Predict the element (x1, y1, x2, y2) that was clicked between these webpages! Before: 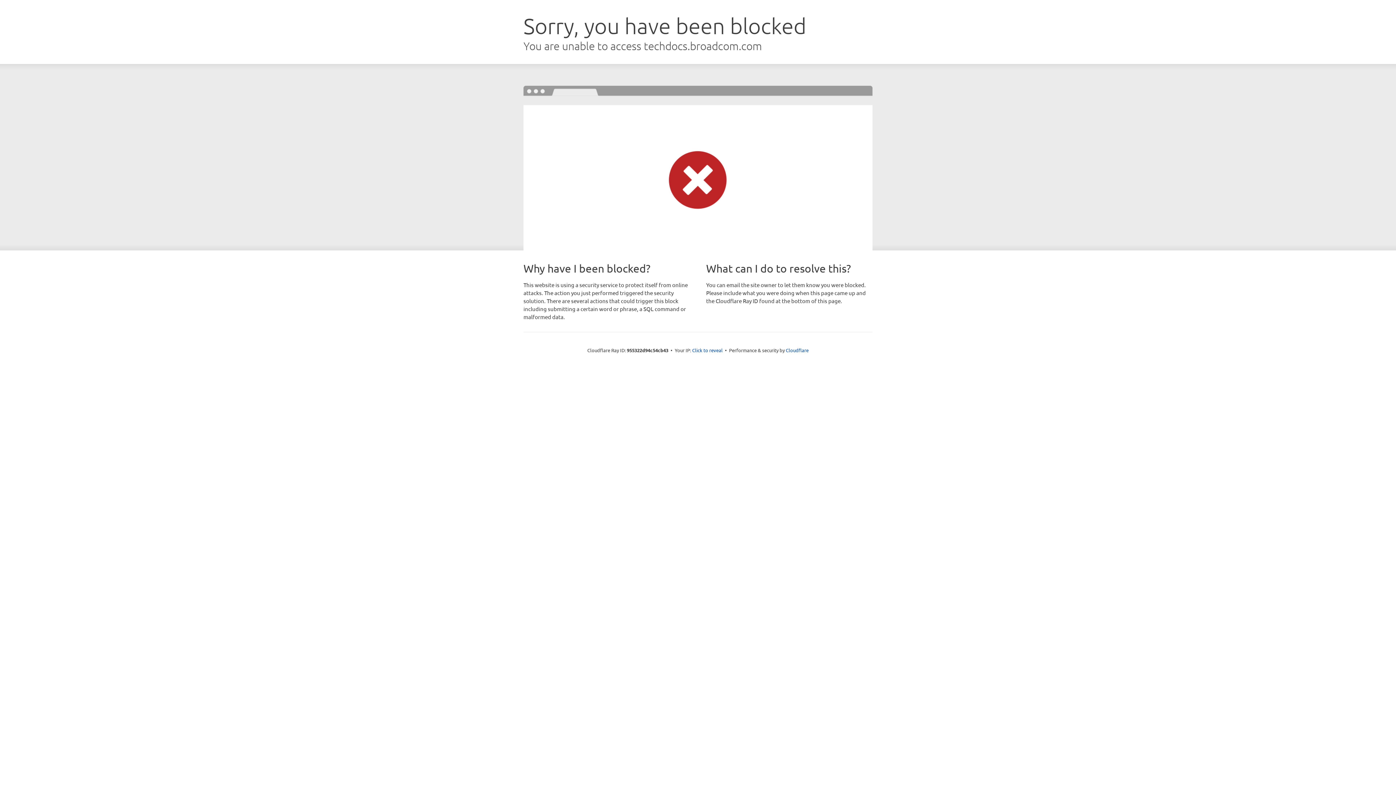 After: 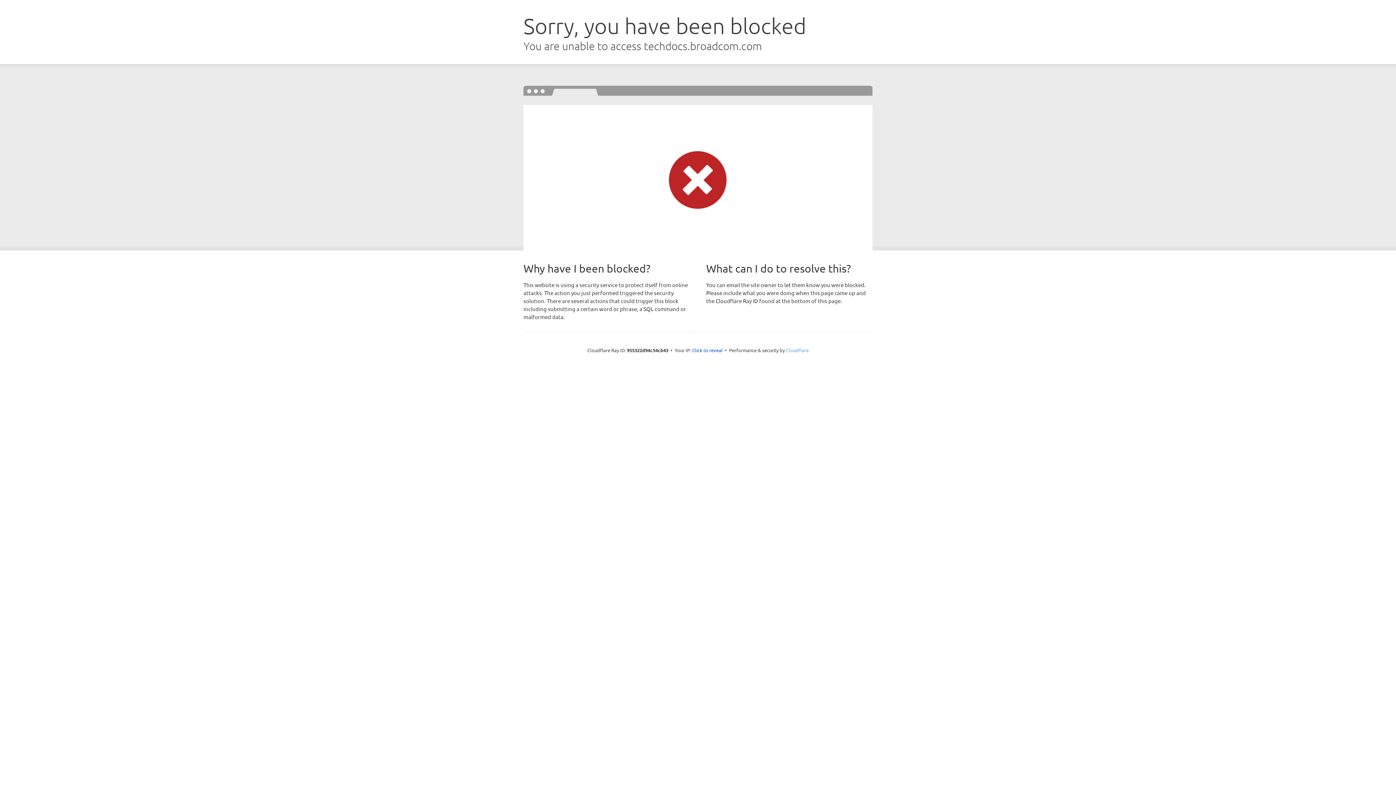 Action: bbox: (786, 347, 808, 353) label: Cloudflare